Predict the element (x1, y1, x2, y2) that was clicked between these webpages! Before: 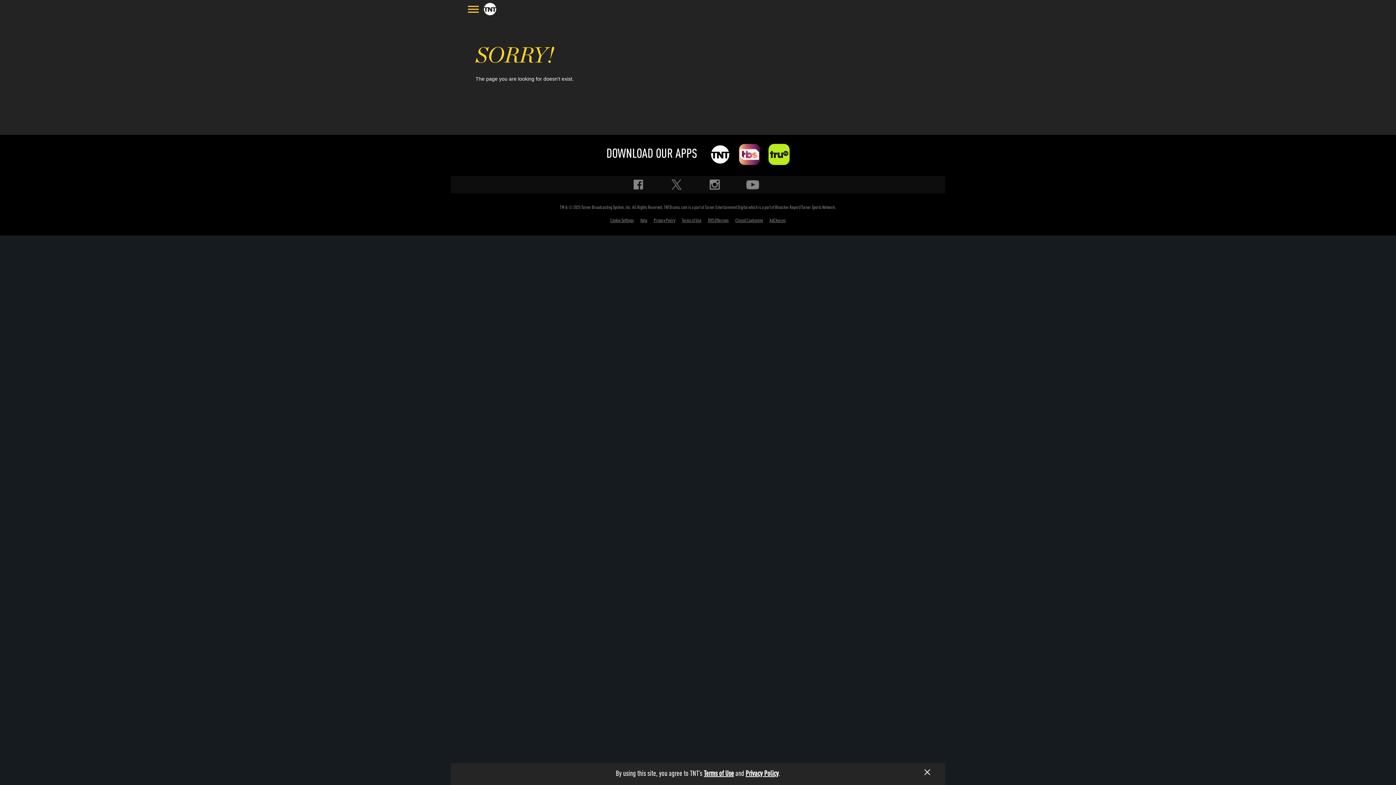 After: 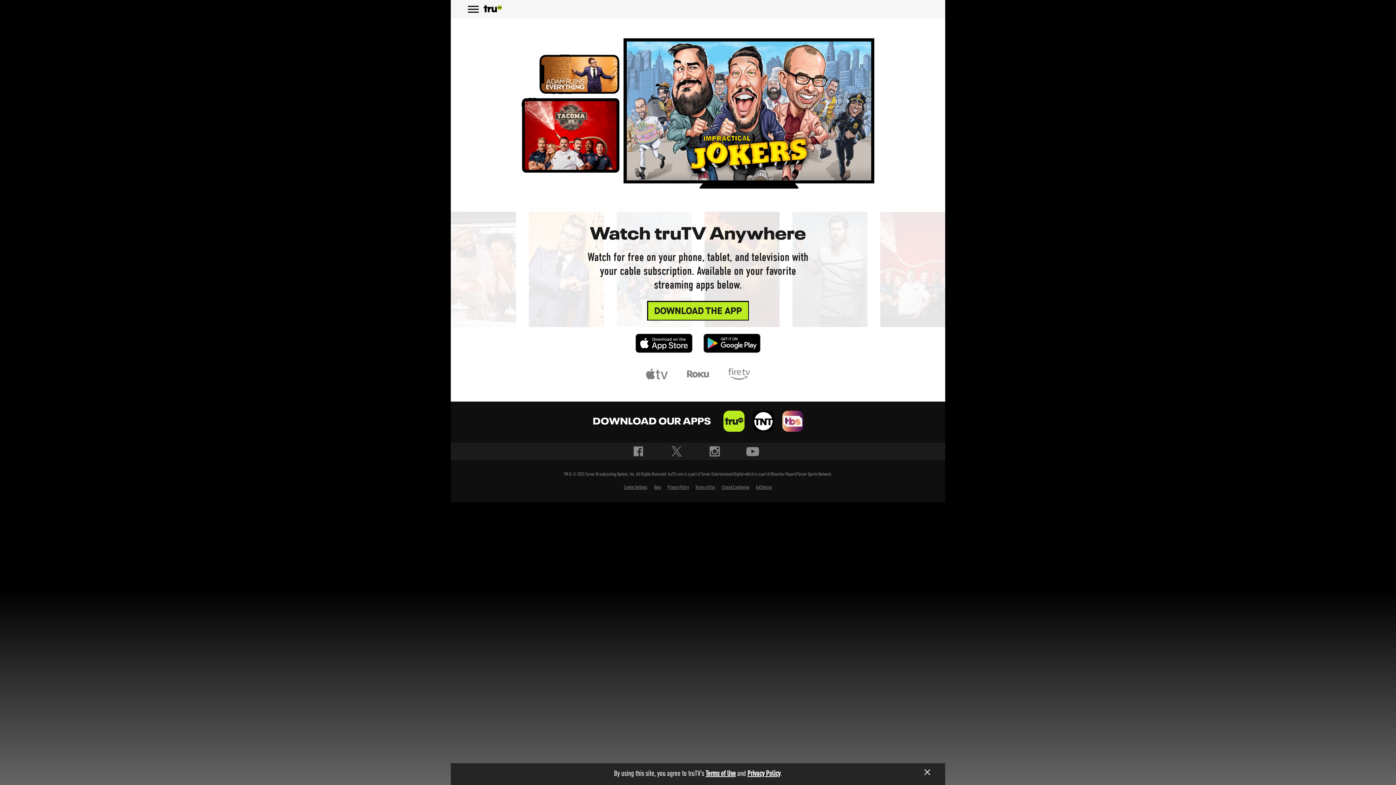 Action: bbox: (768, 144, 789, 165) label: truTV